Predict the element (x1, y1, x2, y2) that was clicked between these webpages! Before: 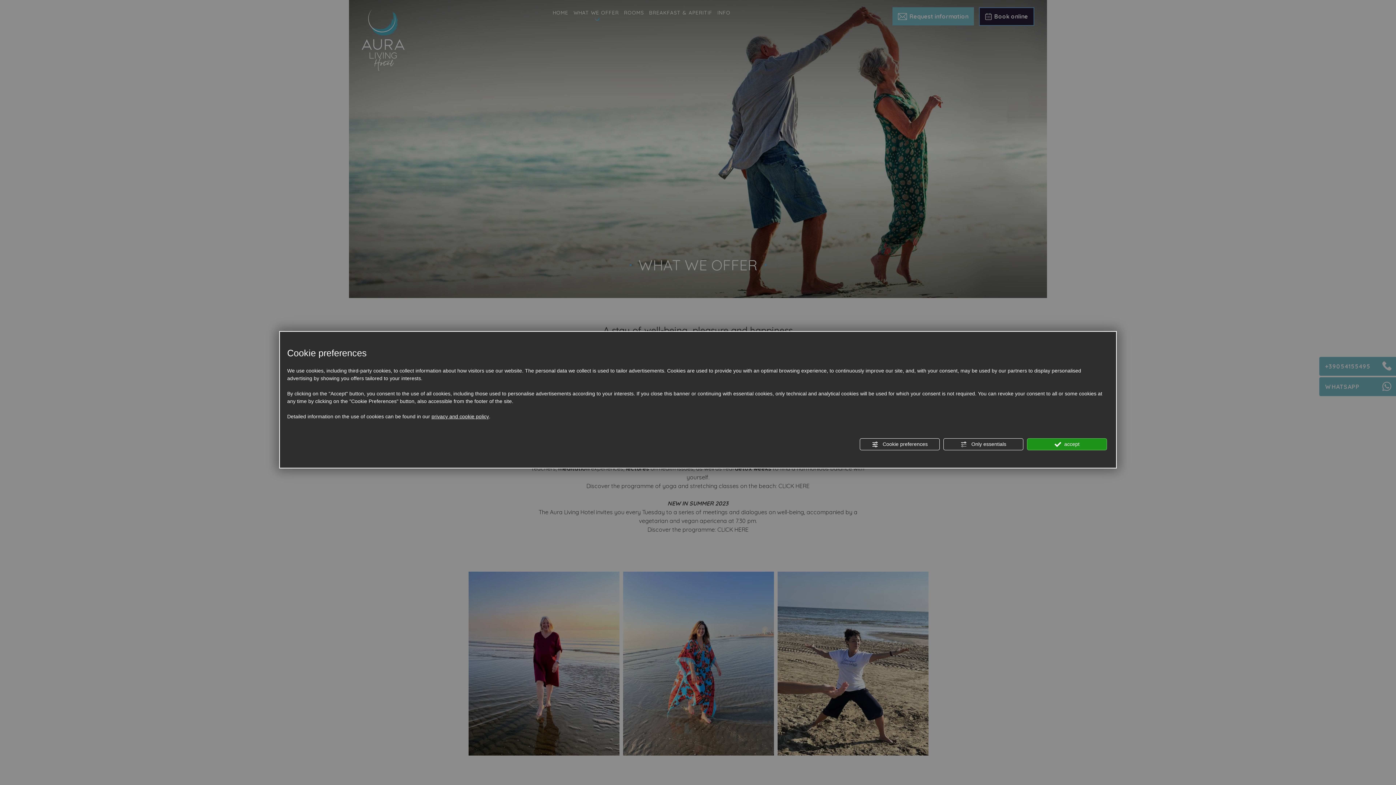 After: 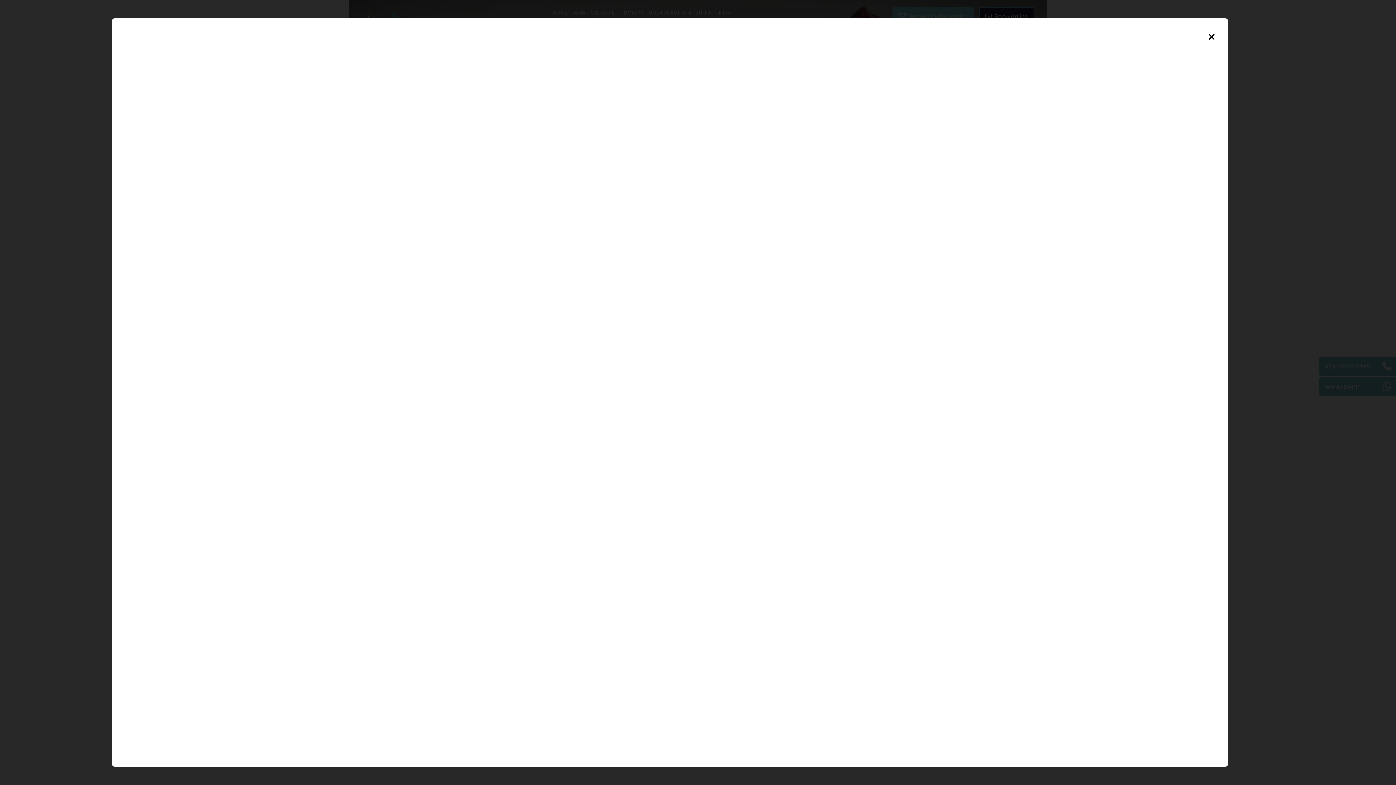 Action: bbox: (431, 413, 489, 420) label: privacy and cookie policy